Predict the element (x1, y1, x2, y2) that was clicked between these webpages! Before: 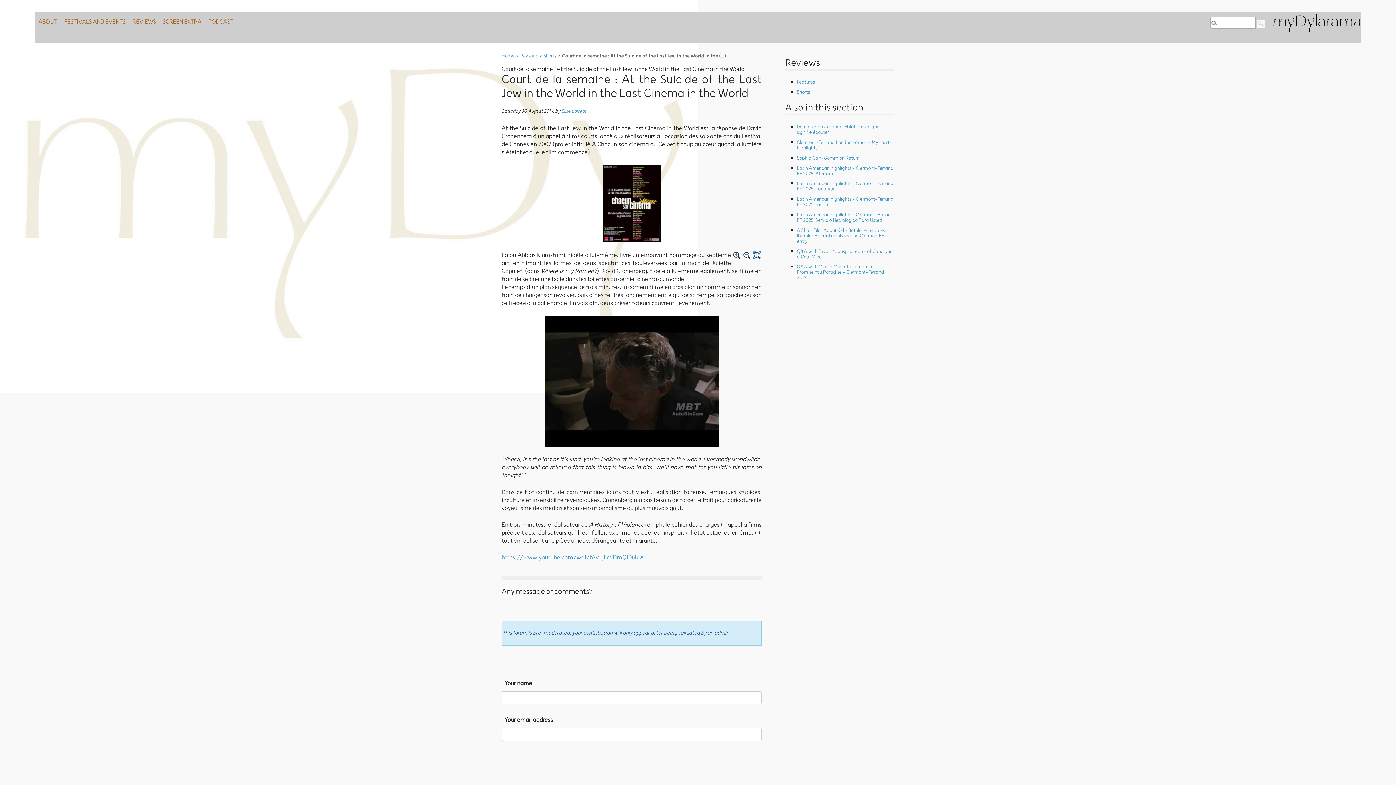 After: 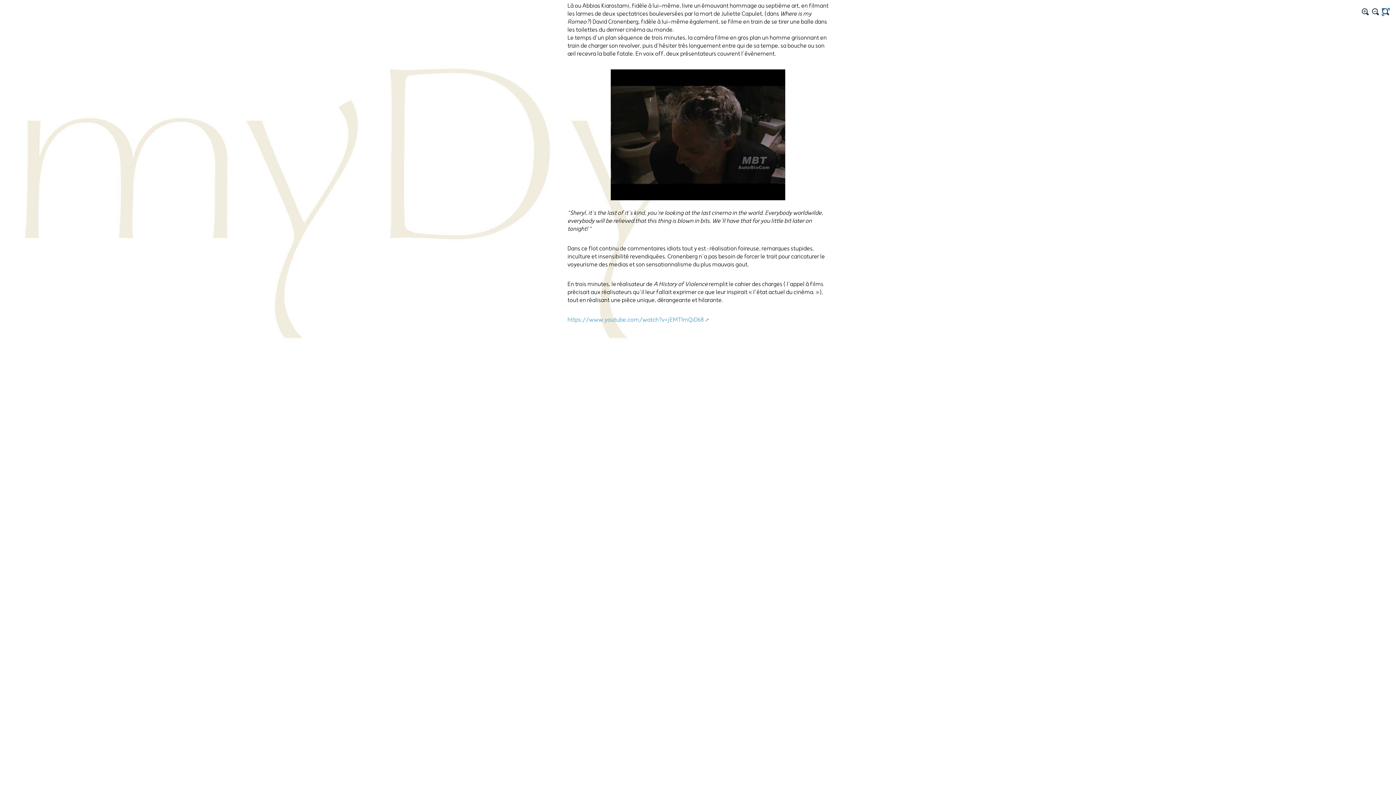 Action: bbox: (753, 251, 761, 259)